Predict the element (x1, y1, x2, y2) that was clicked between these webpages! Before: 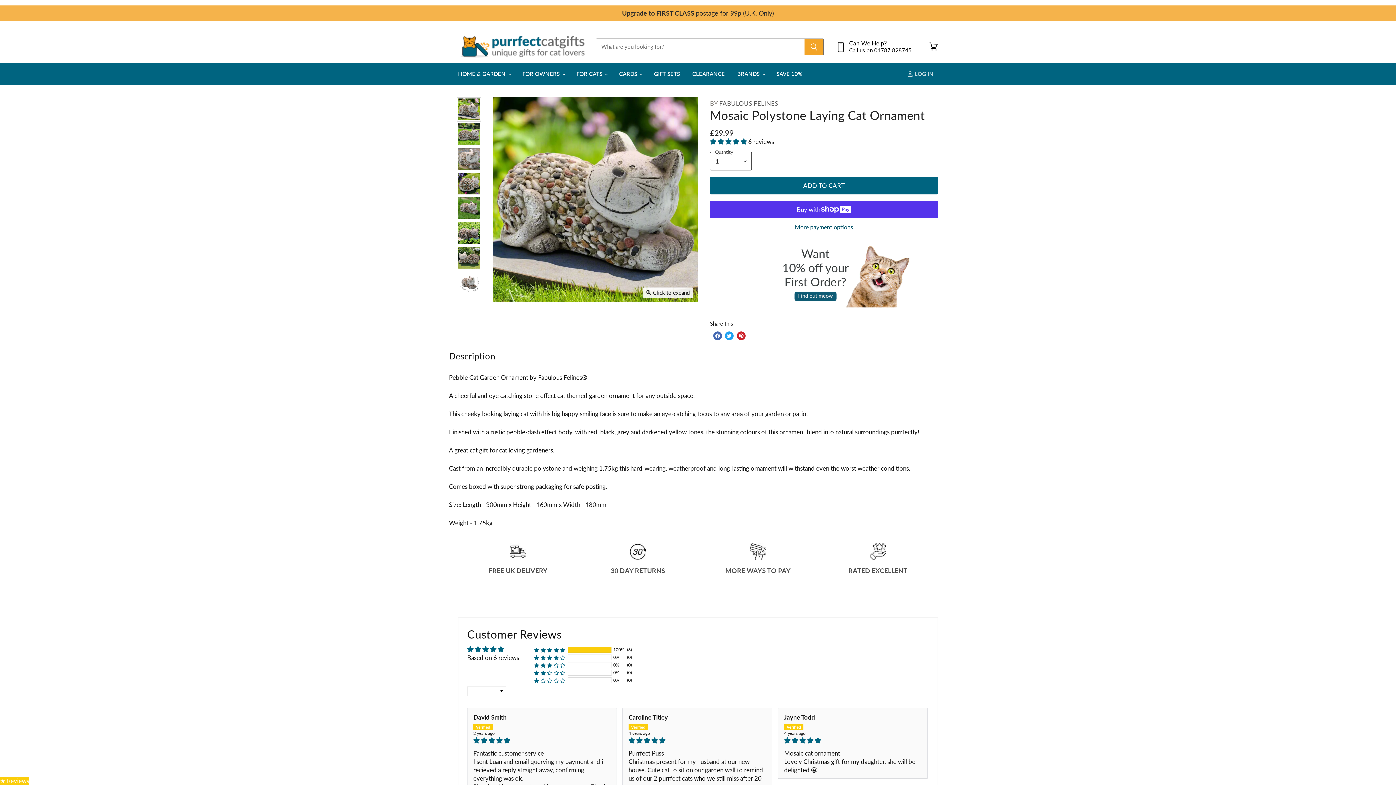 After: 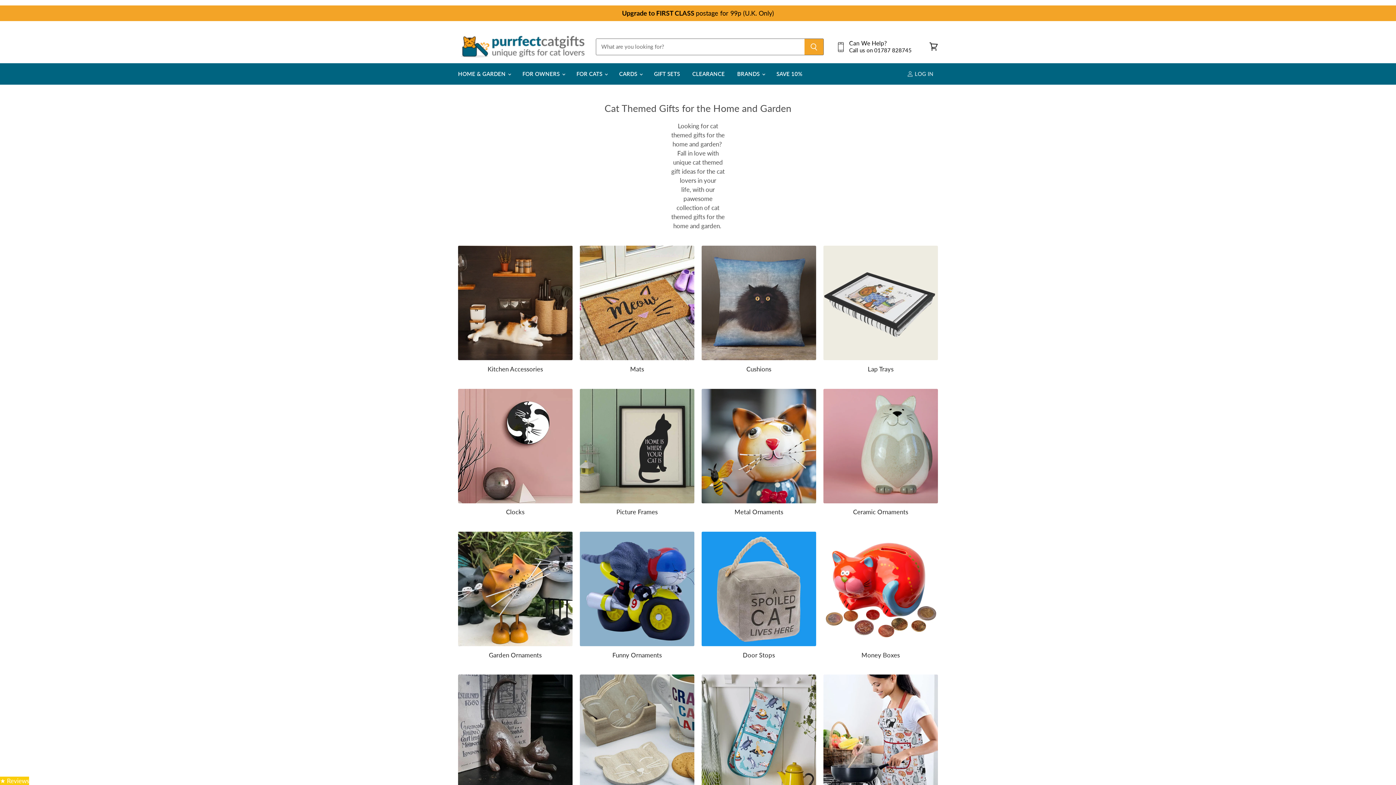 Action: label: HOME & GARDEN  bbox: (452, 66, 515, 81)